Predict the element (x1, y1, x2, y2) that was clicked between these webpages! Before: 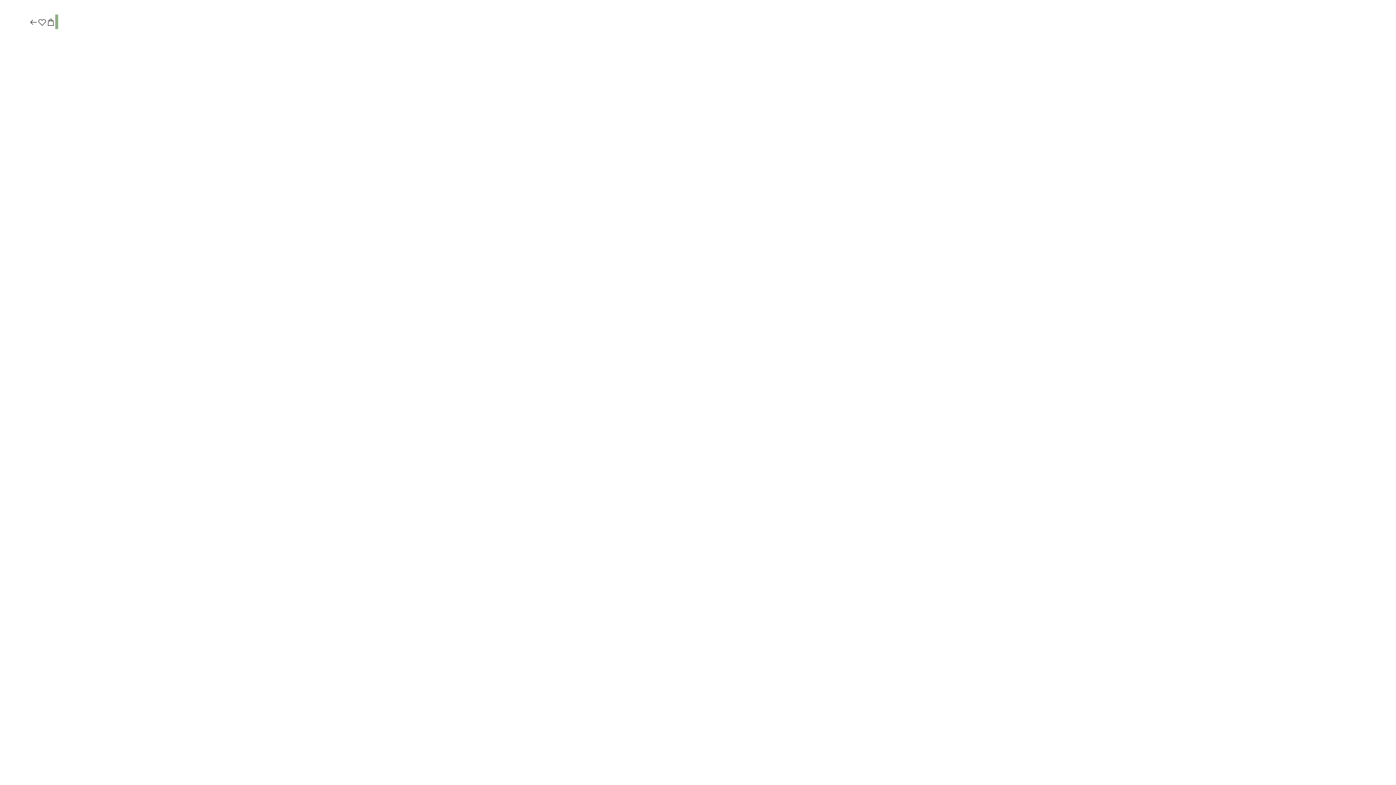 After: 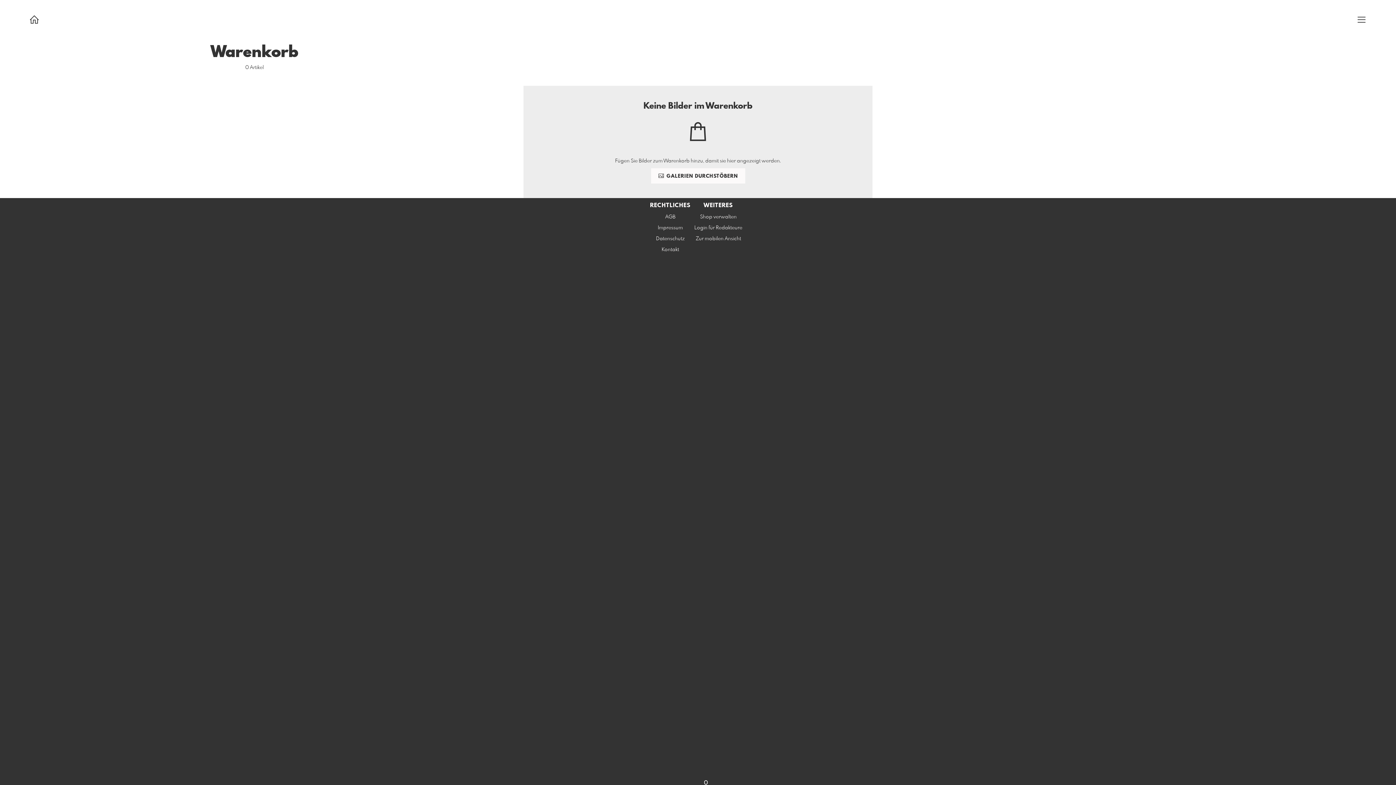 Action: bbox: (46, 17, 55, 27)